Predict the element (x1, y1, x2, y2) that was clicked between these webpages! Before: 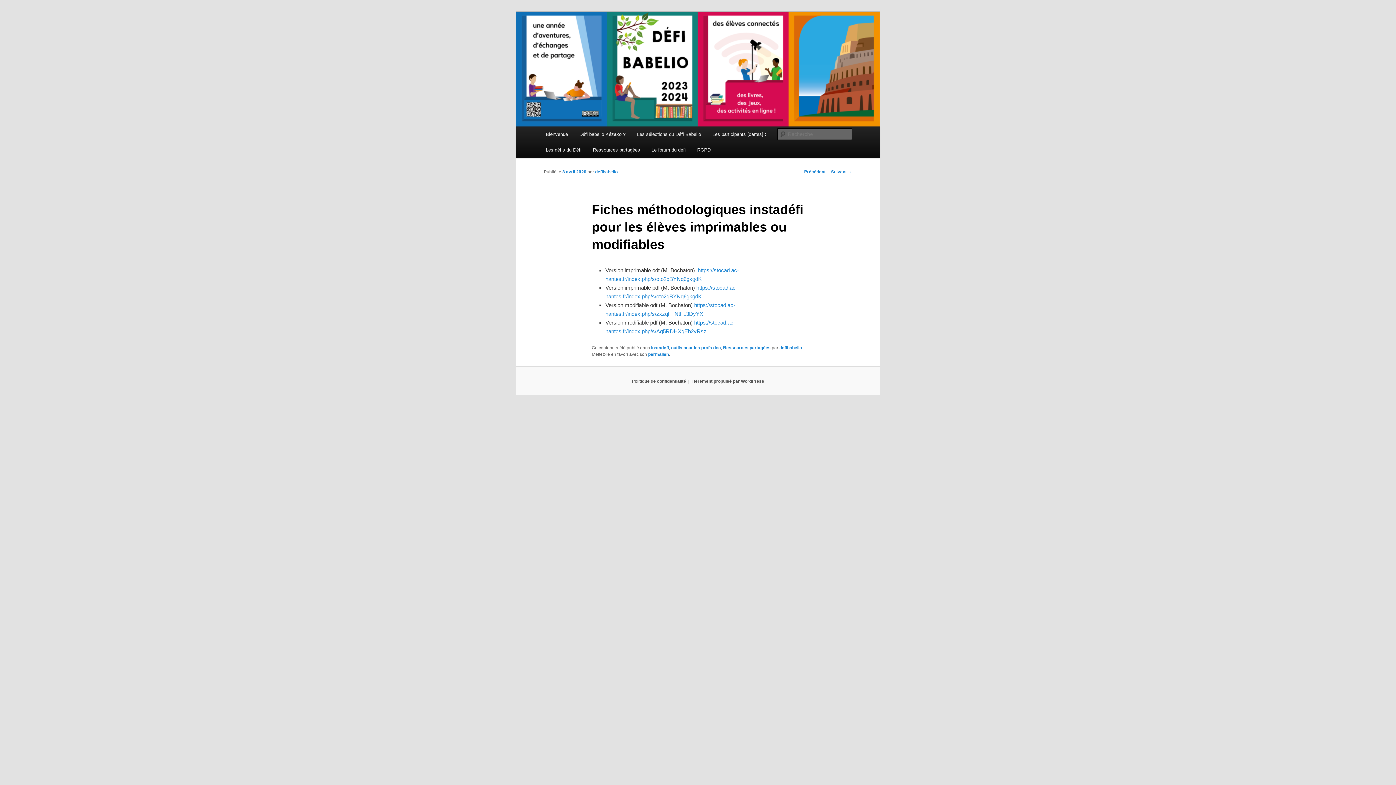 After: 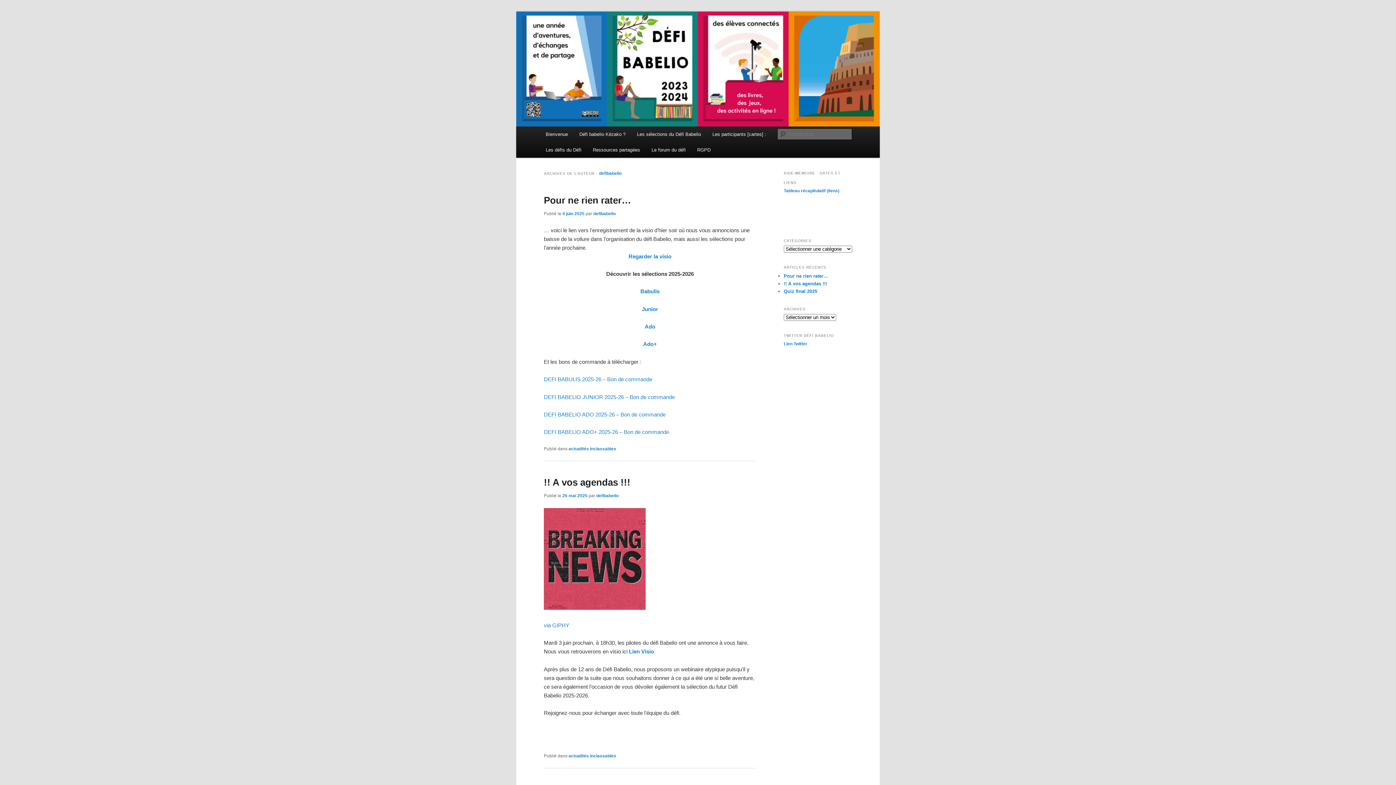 Action: bbox: (779, 345, 802, 350) label: defibabelio